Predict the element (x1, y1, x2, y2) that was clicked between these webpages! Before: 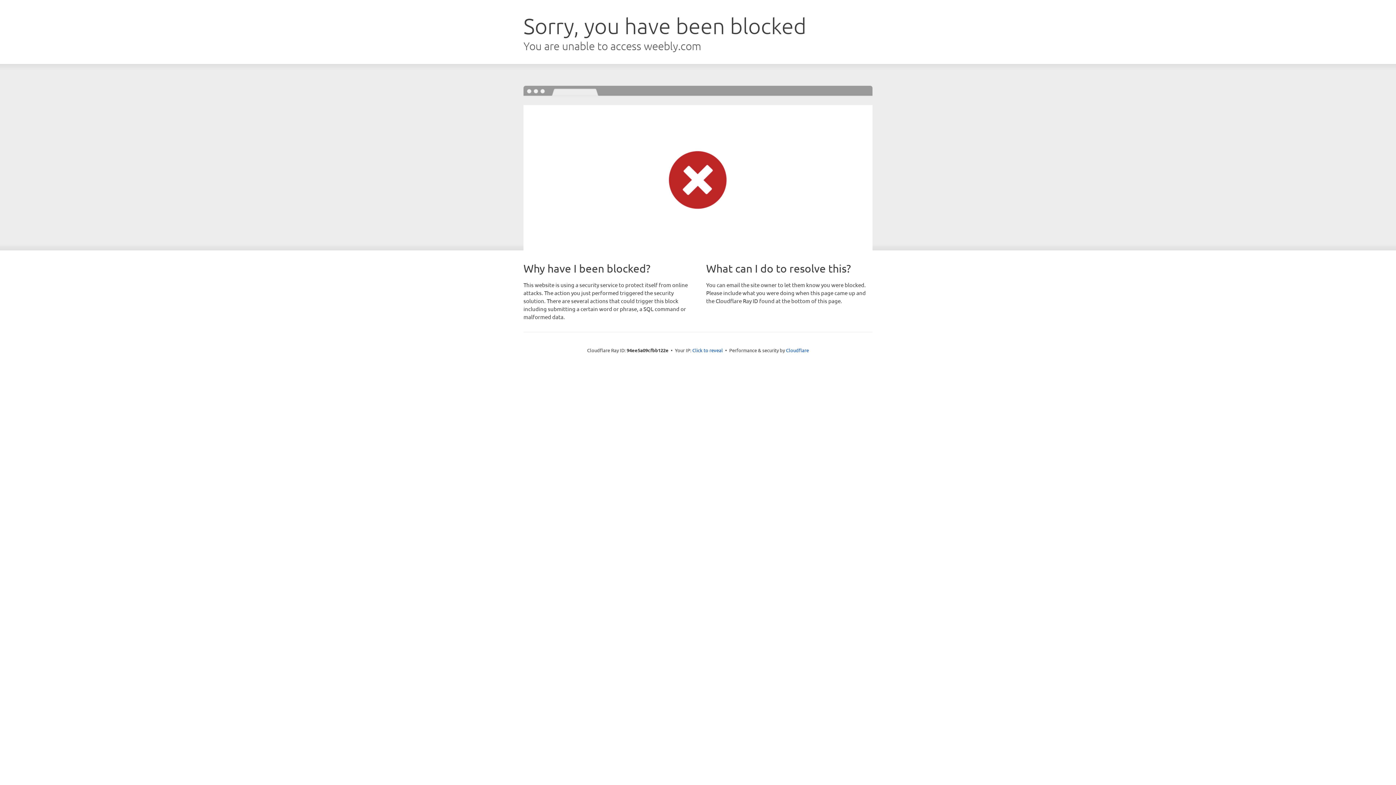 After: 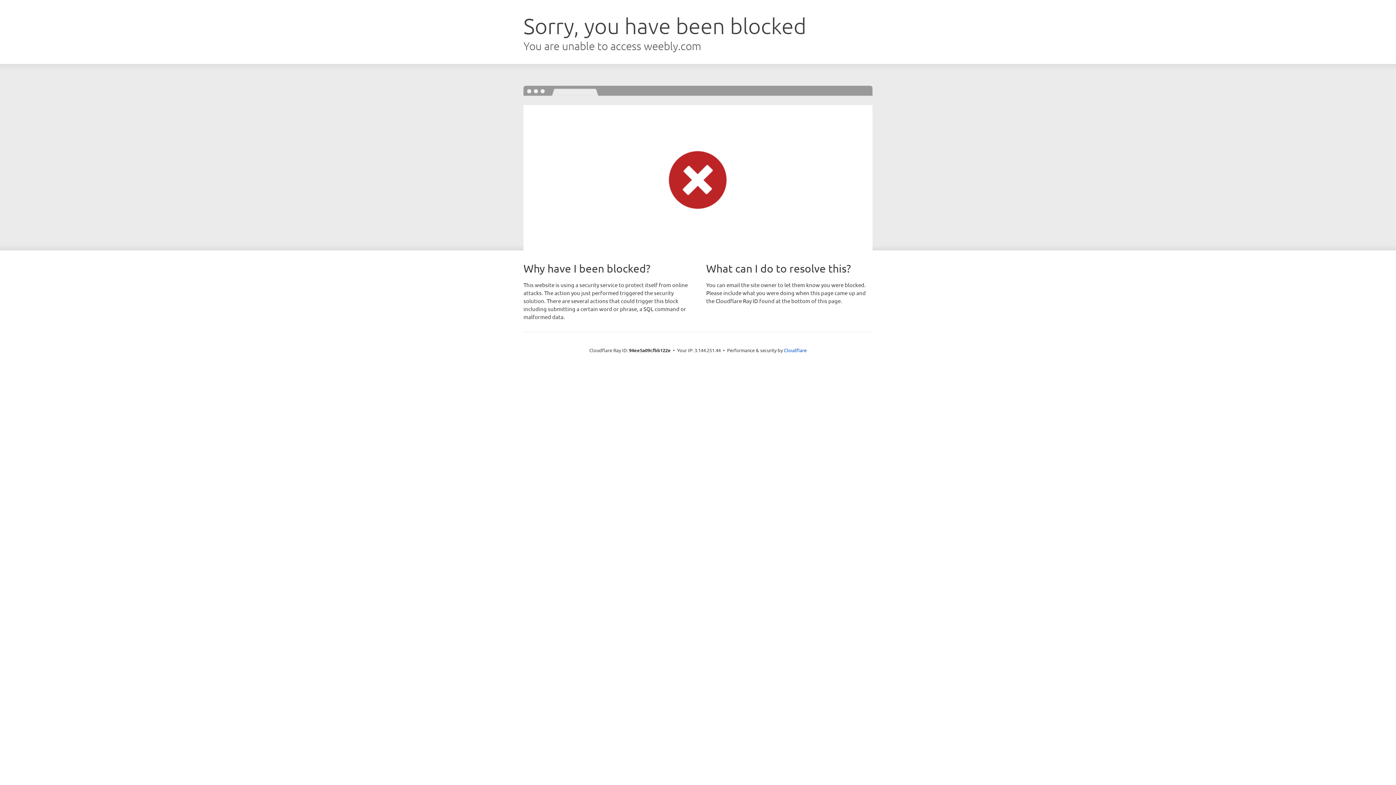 Action: bbox: (692, 346, 723, 353) label: Click to reveal